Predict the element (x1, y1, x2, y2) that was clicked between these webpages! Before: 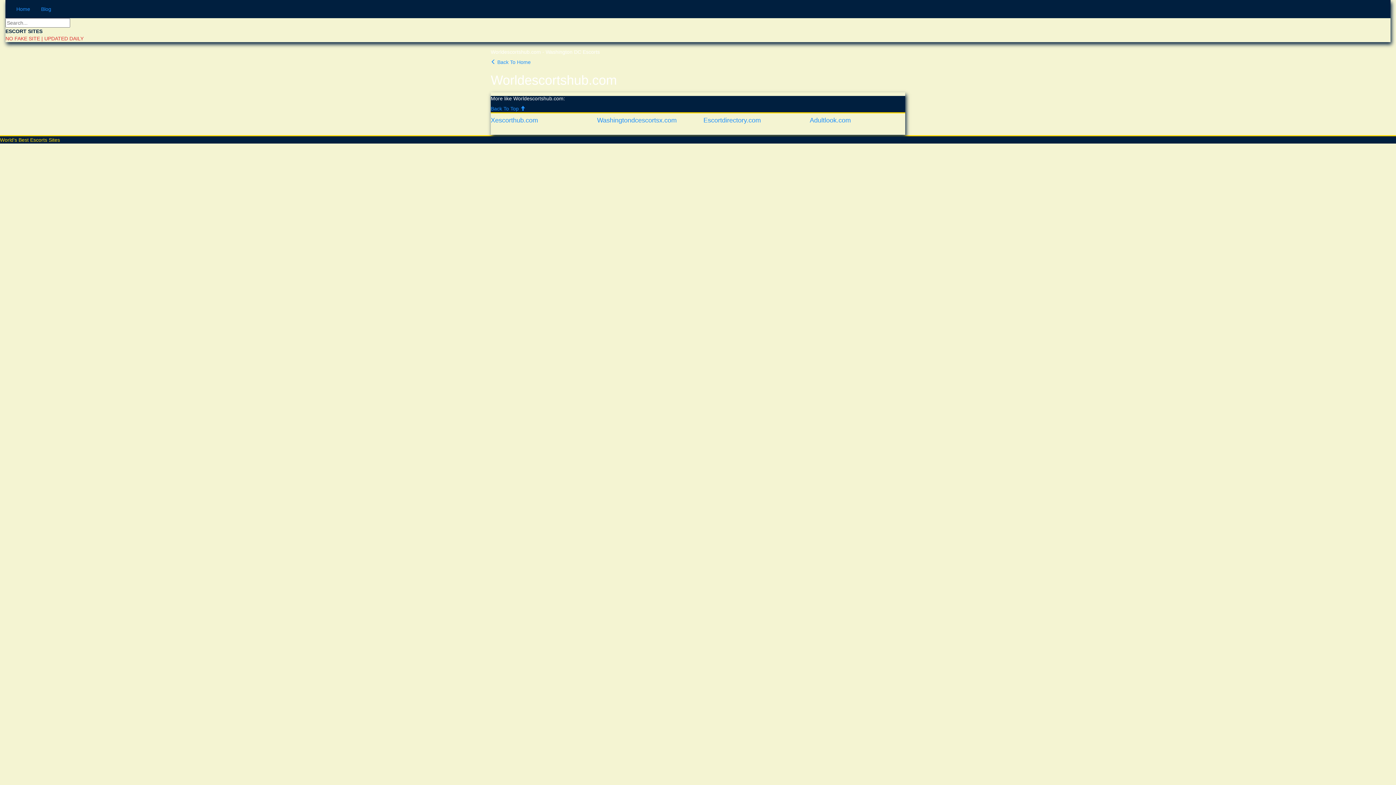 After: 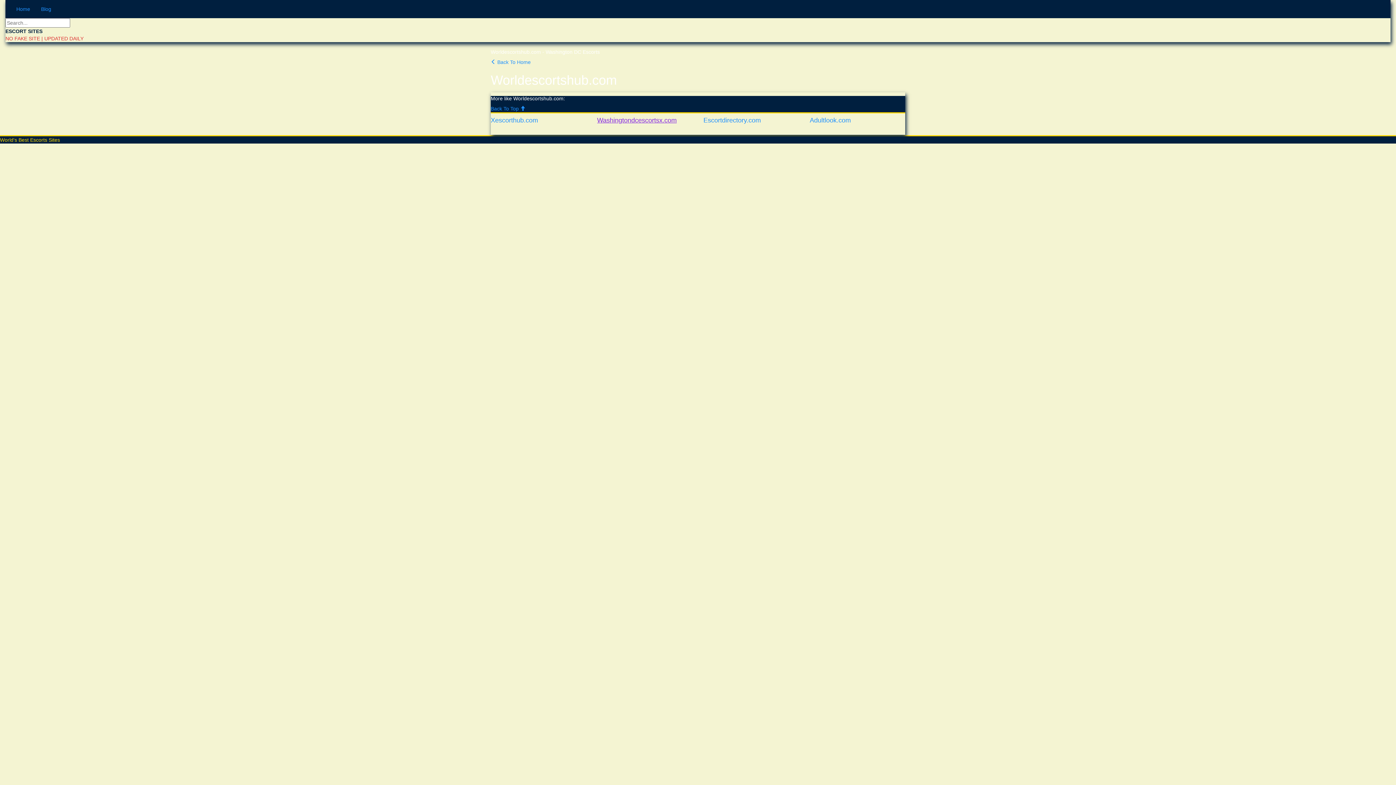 Action: label: Washingtondcescortsx.com bbox: (597, 117, 692, 124)